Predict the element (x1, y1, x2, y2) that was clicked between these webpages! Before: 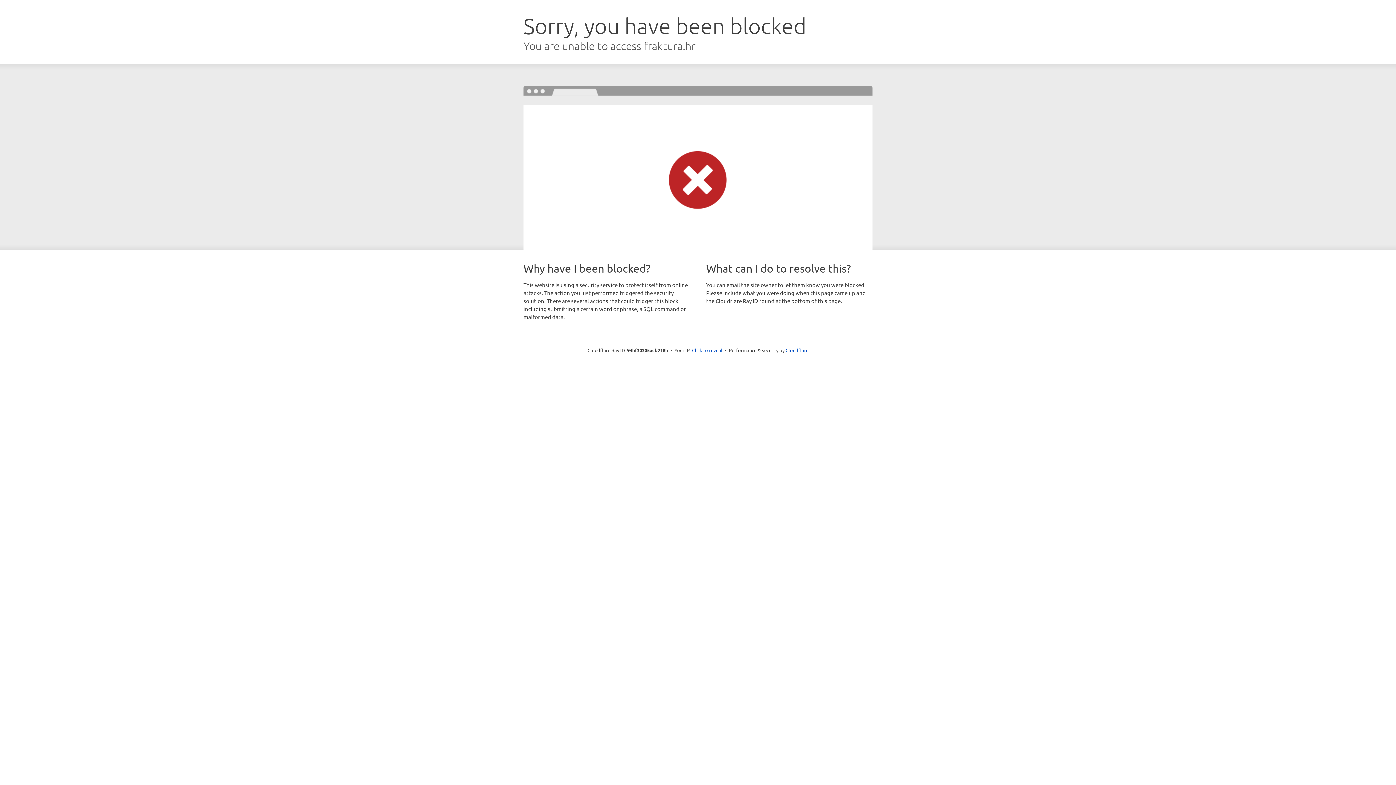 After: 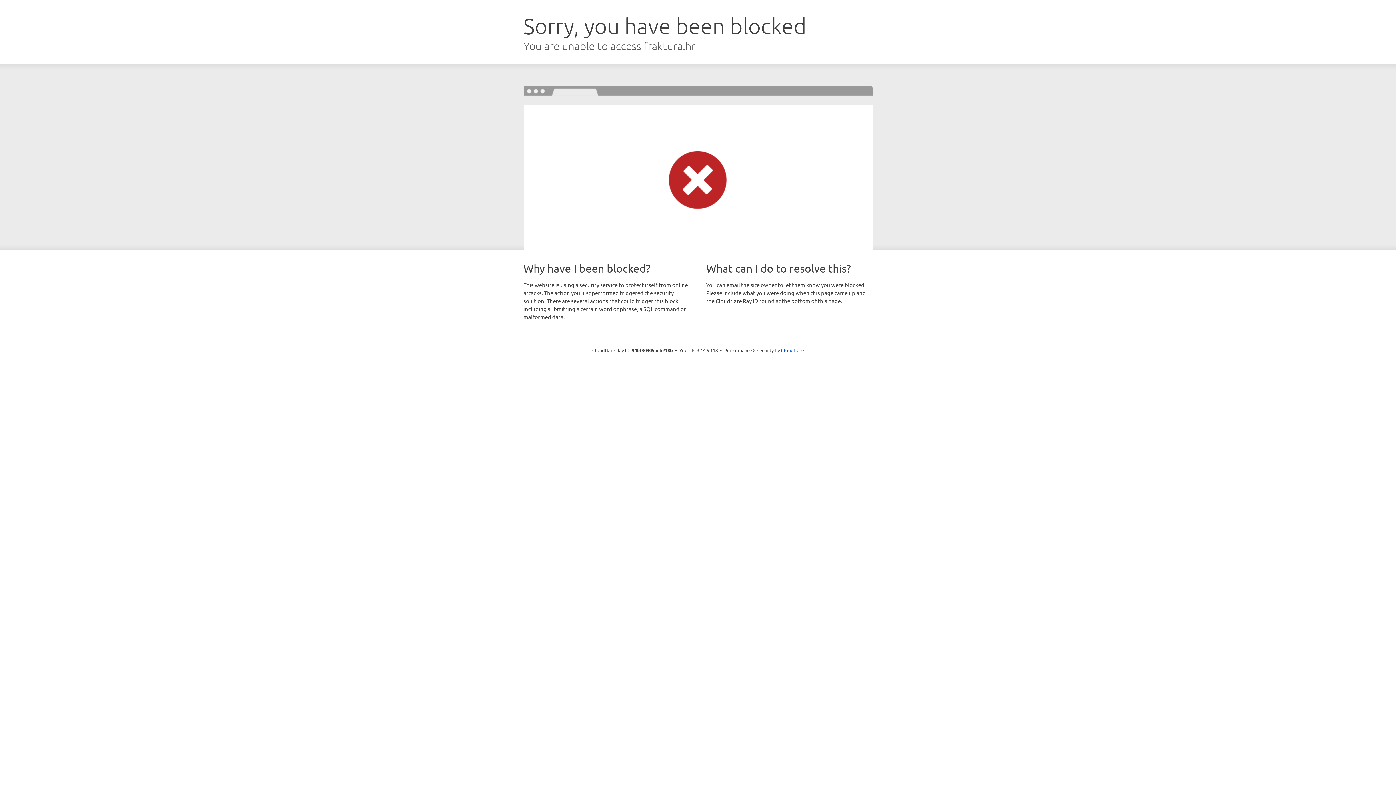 Action: bbox: (692, 346, 722, 353) label: Click to reveal